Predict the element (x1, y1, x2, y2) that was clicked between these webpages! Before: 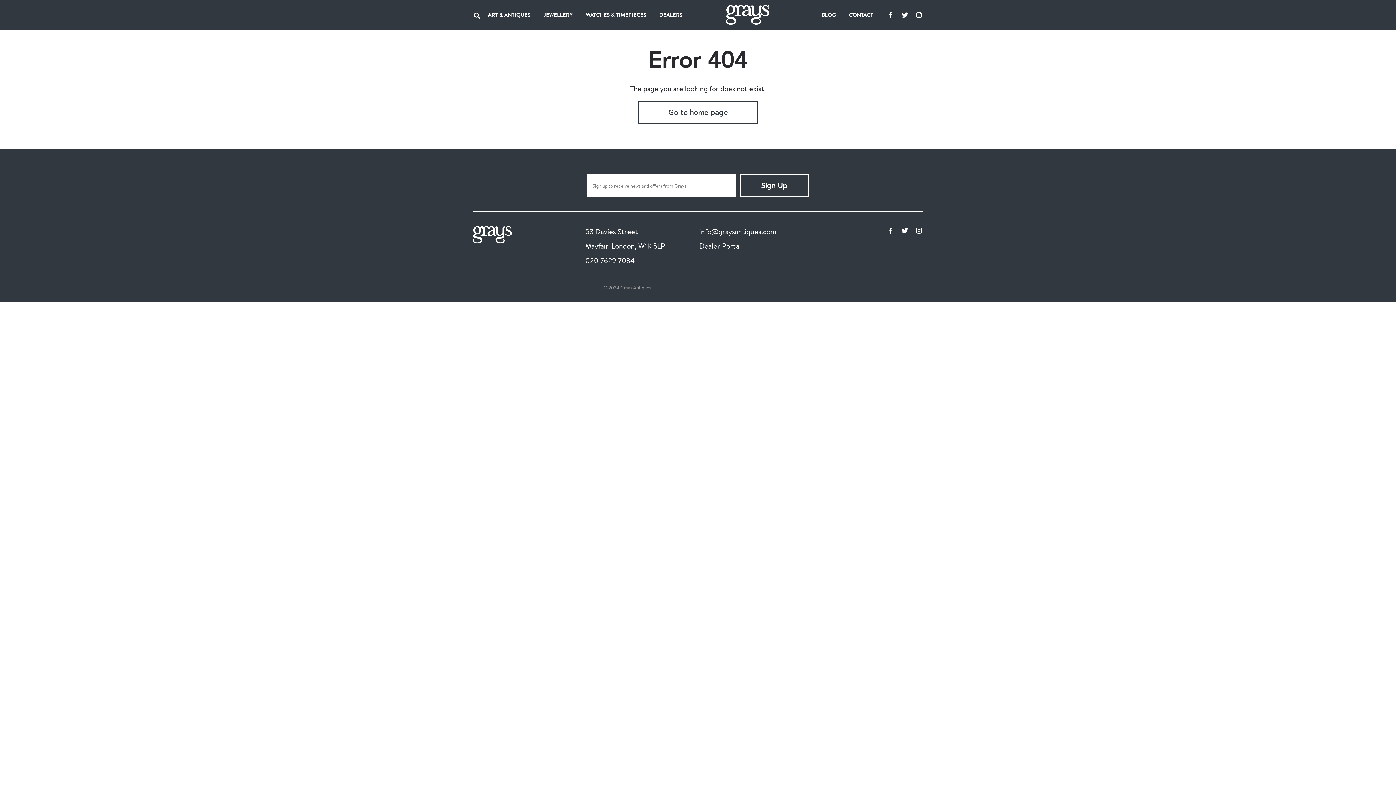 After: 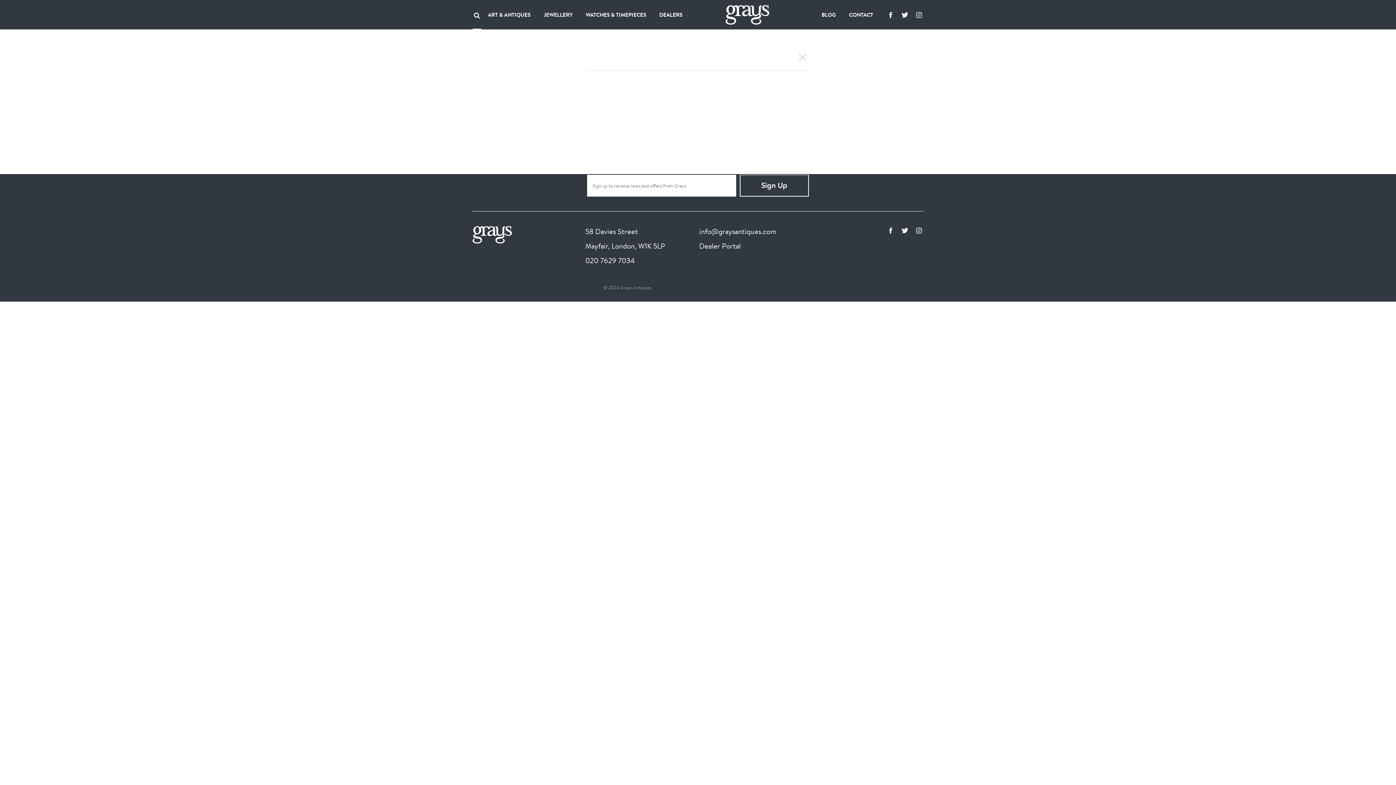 Action: label: Search bbox: (472, 10, 481, 19)